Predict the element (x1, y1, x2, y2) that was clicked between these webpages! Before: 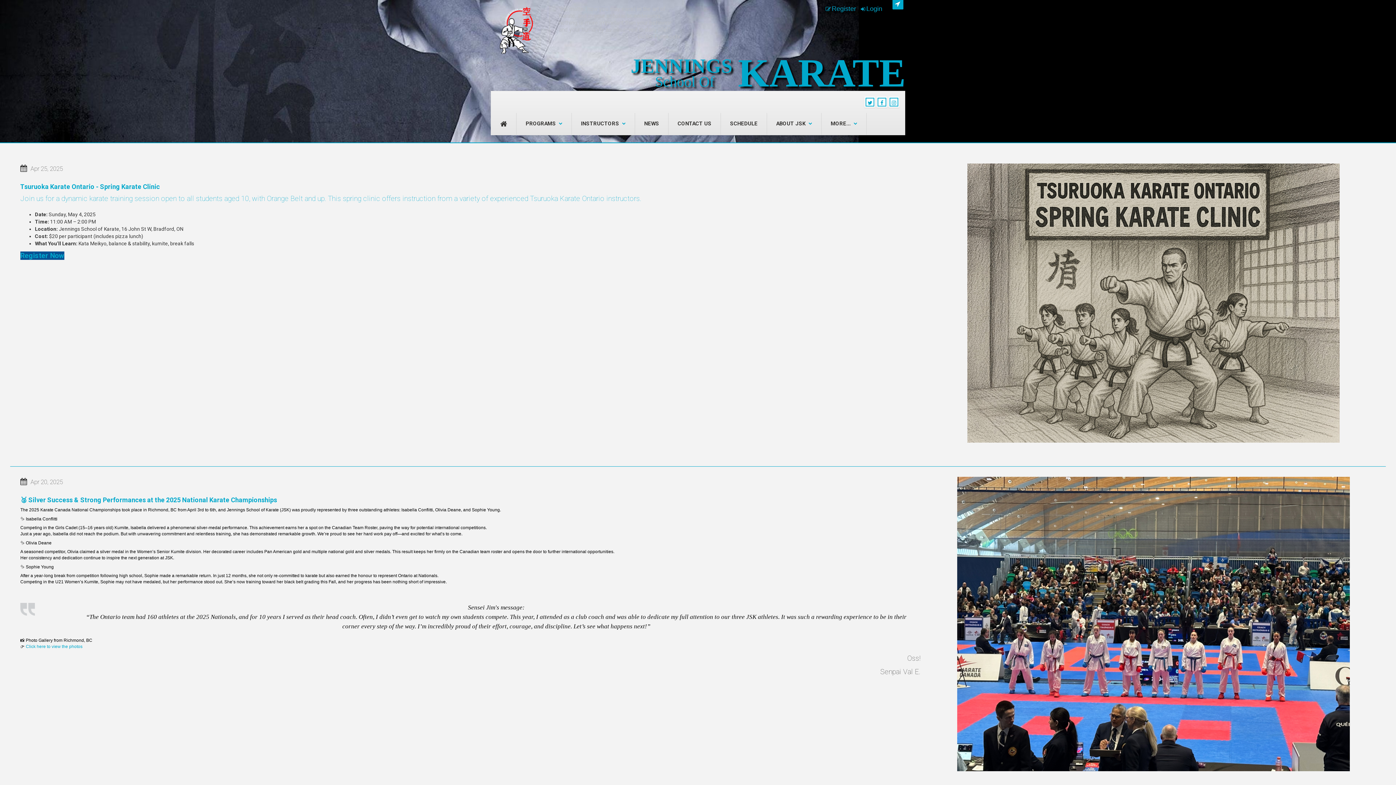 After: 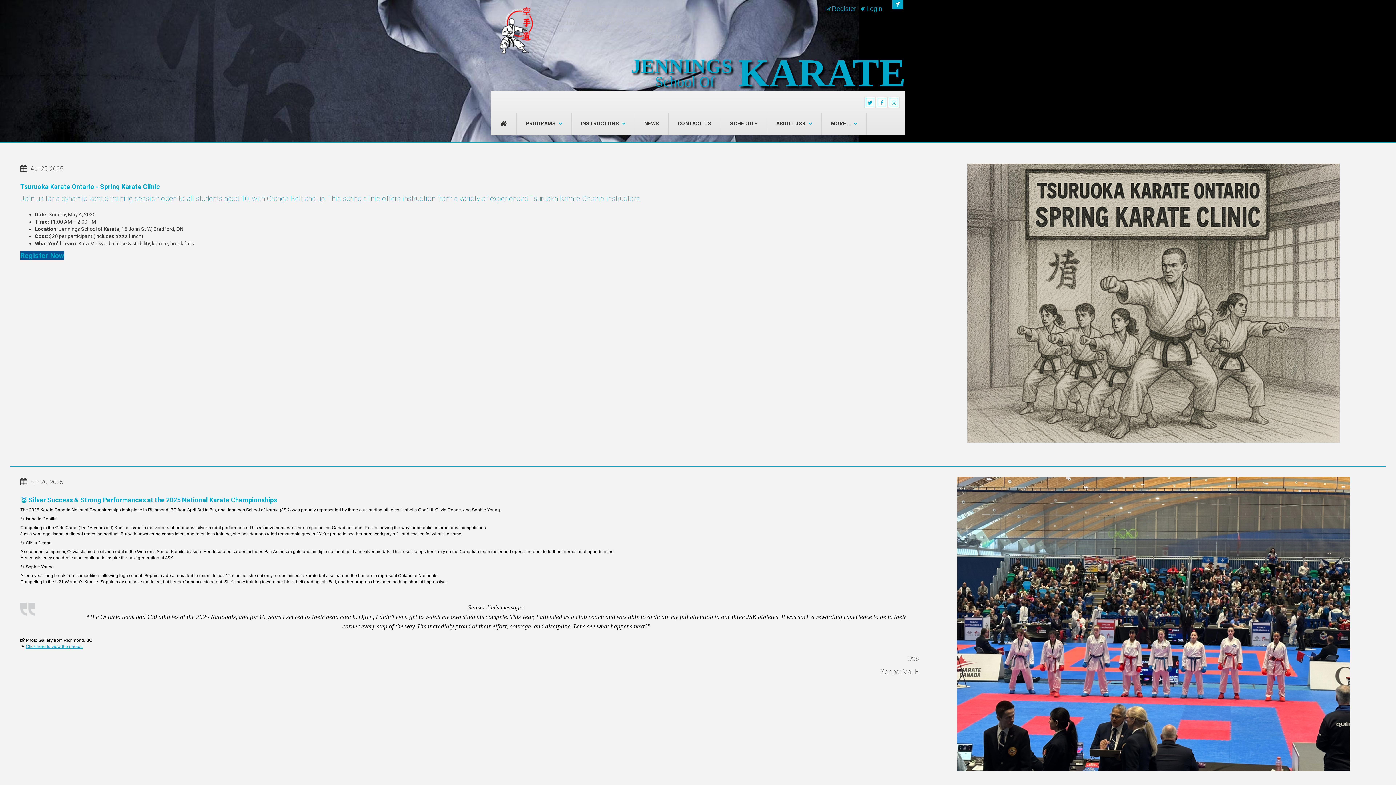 Action: bbox: (25, 644, 82, 649) label: Click here to view the photos